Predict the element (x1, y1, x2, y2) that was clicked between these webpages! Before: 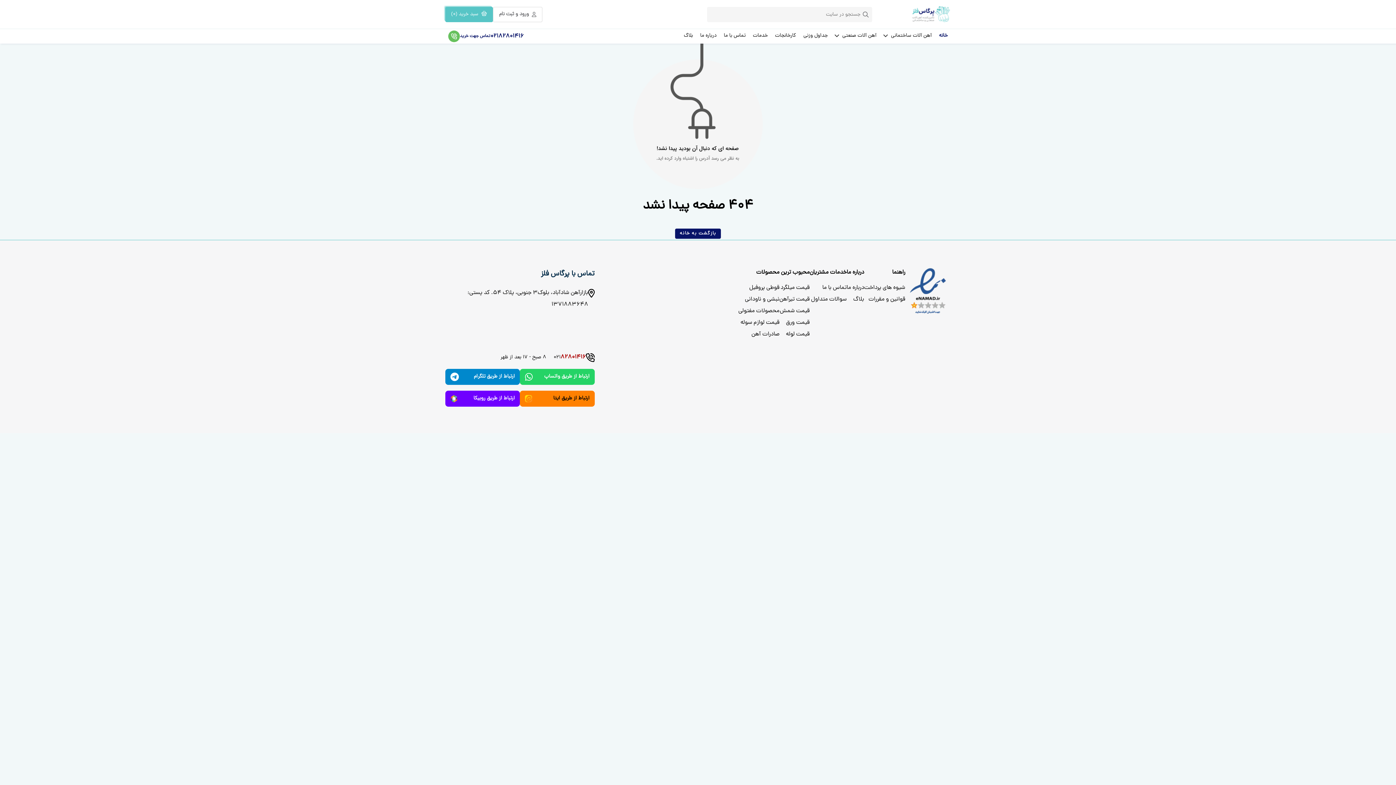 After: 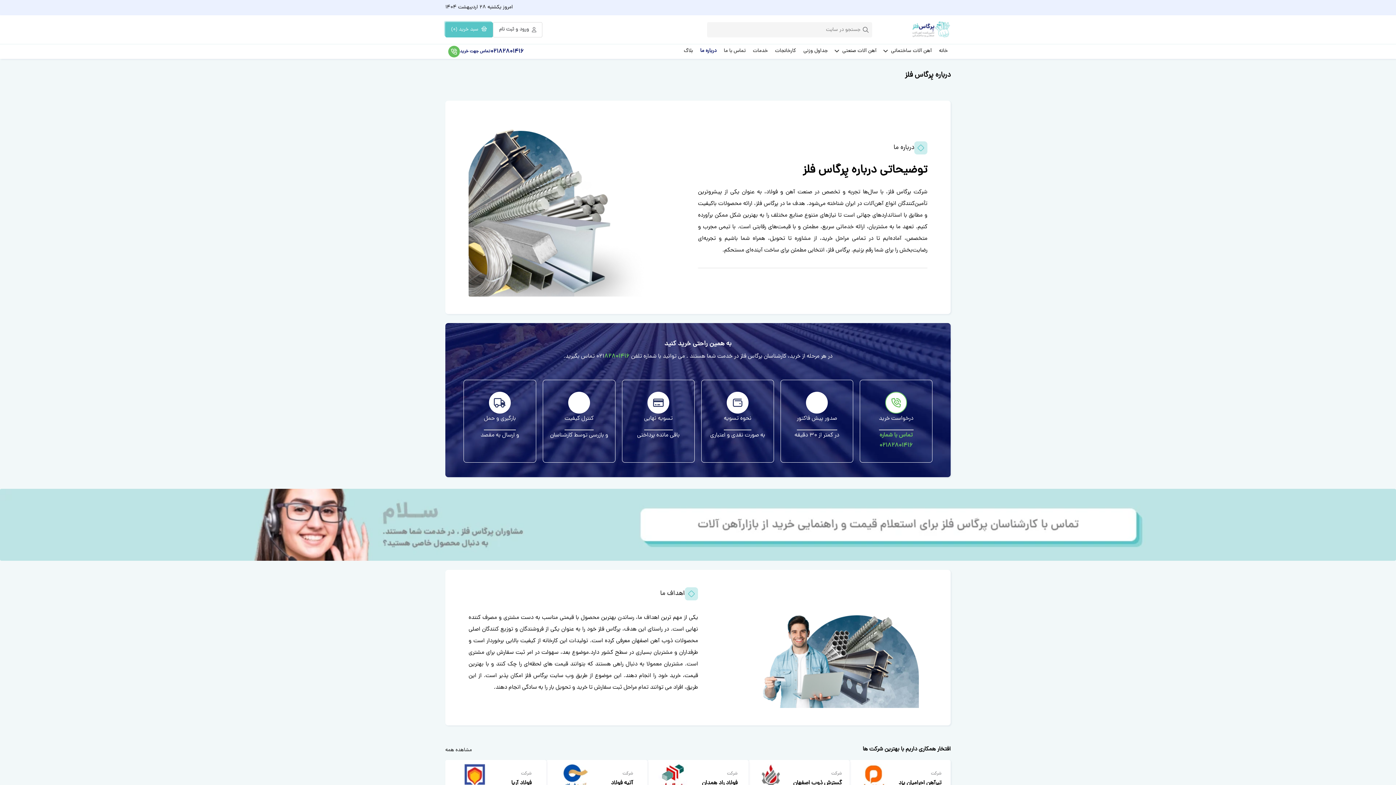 Action: label: درباره ما bbox: (700, 30, 716, 41)